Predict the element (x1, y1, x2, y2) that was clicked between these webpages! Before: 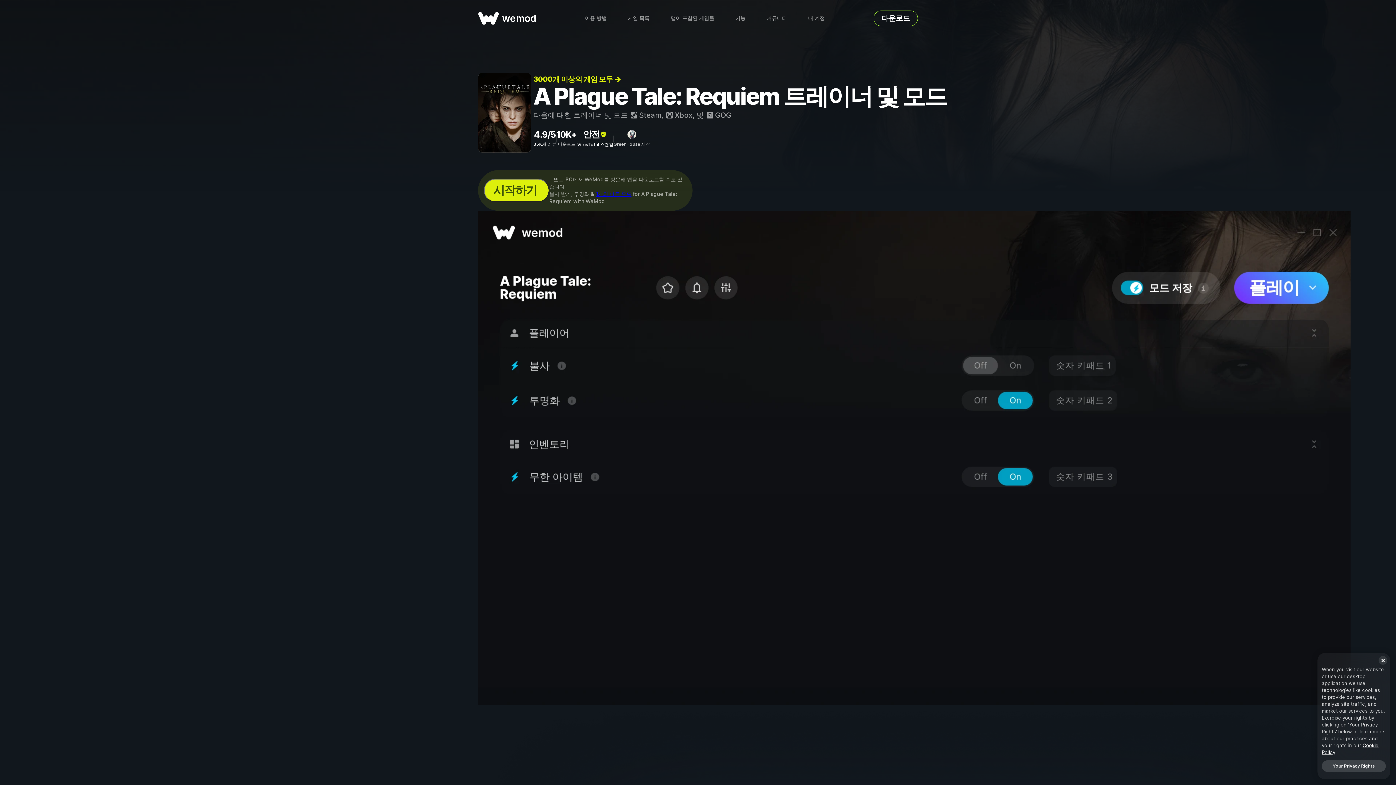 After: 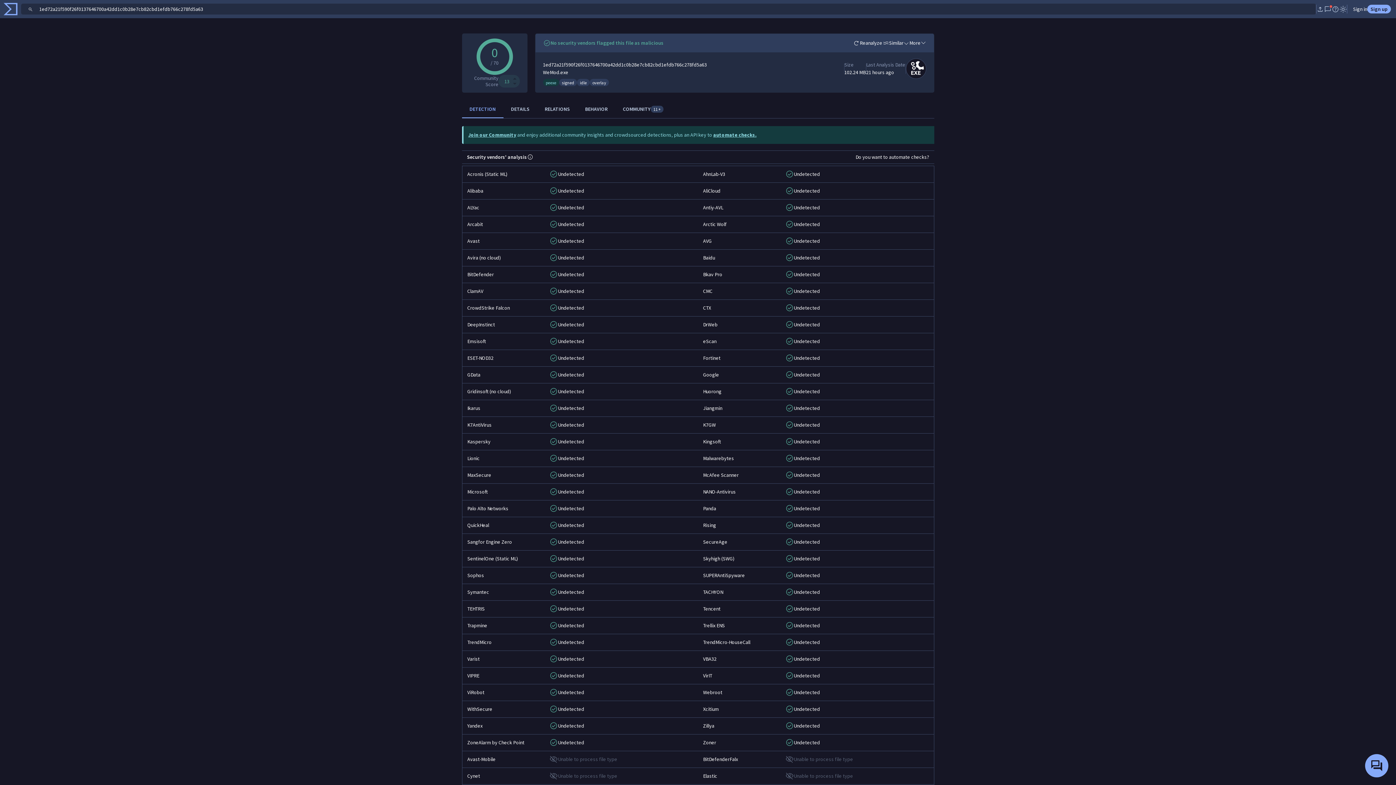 Action: label: VirusTotal 스캔됨 bbox: (577, 141, 613, 147)